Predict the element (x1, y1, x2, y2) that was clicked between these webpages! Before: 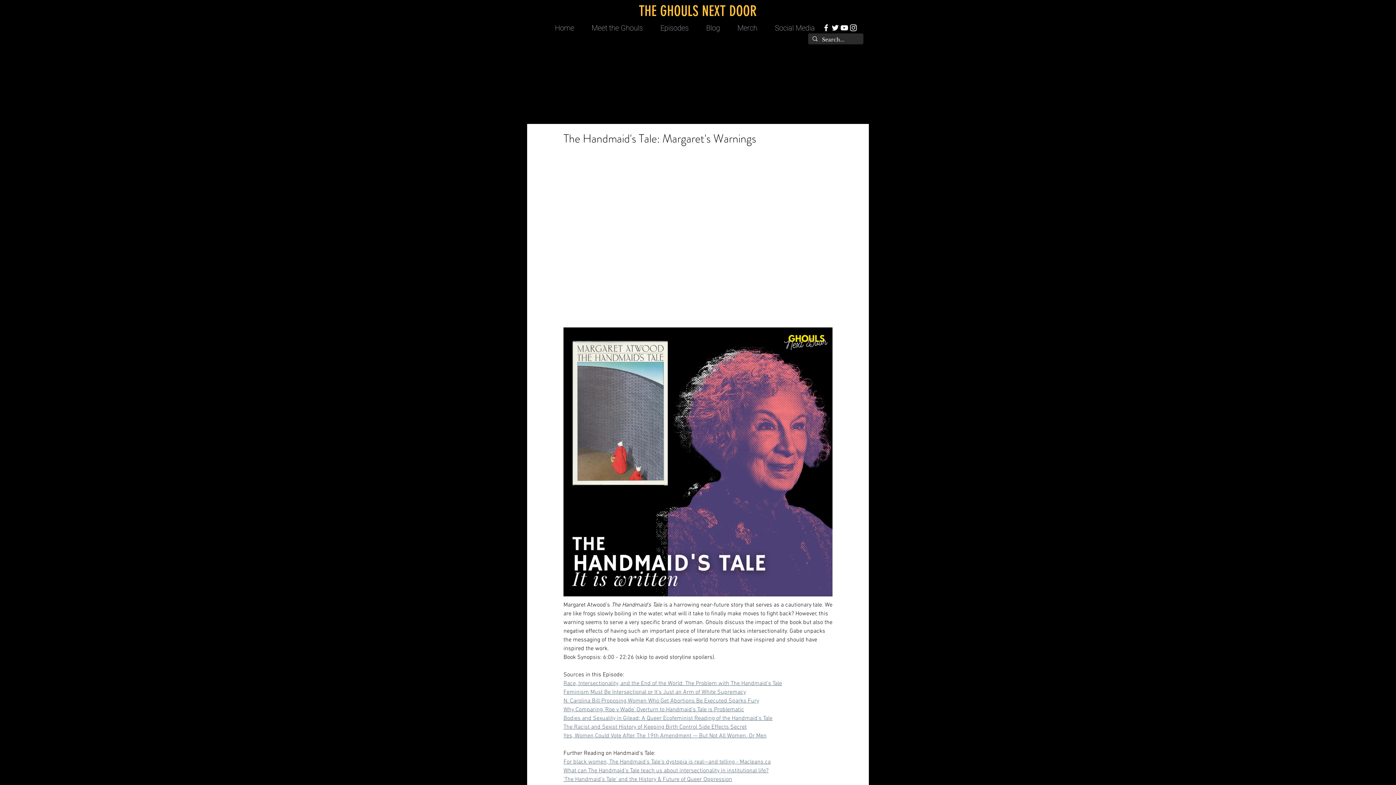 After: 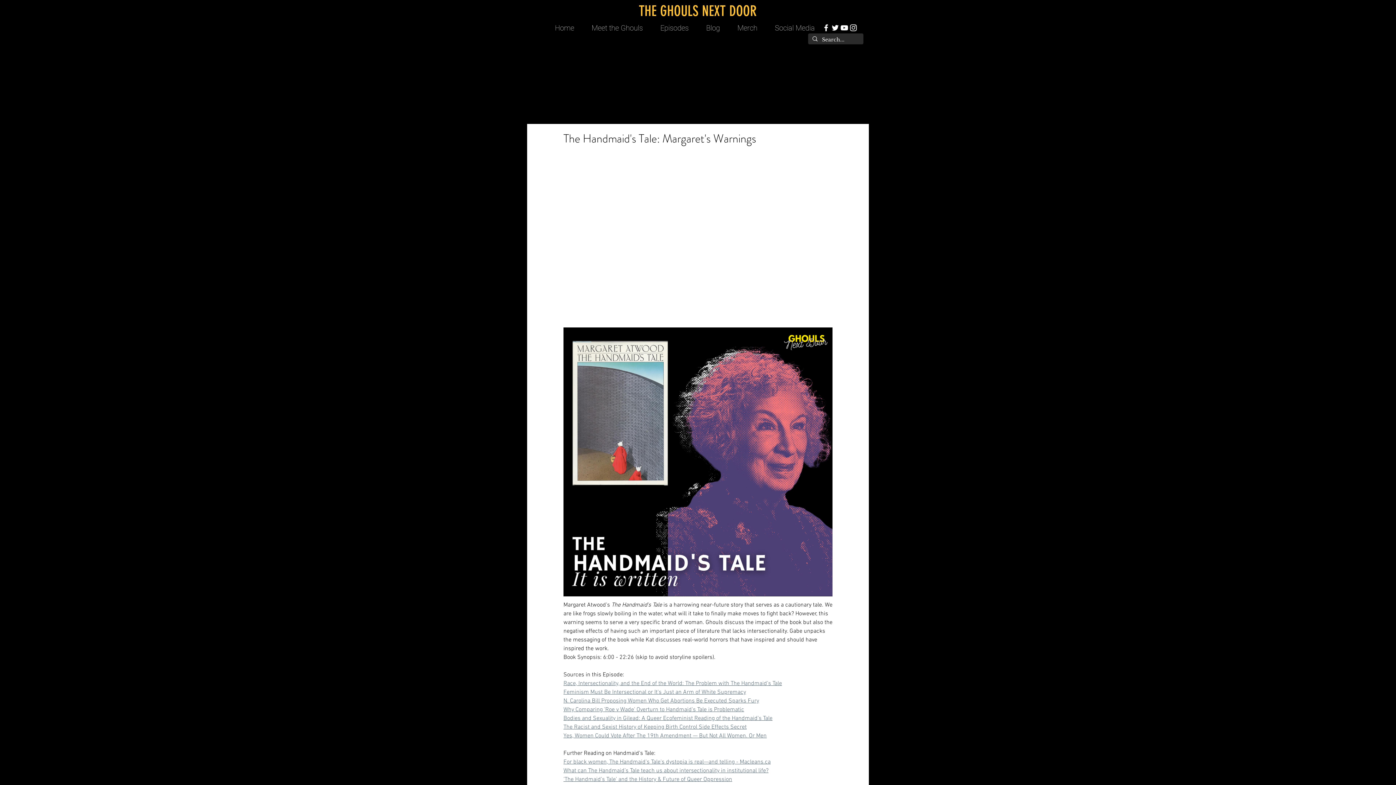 Action: bbox: (830, 23, 840, 32) label: Twitter